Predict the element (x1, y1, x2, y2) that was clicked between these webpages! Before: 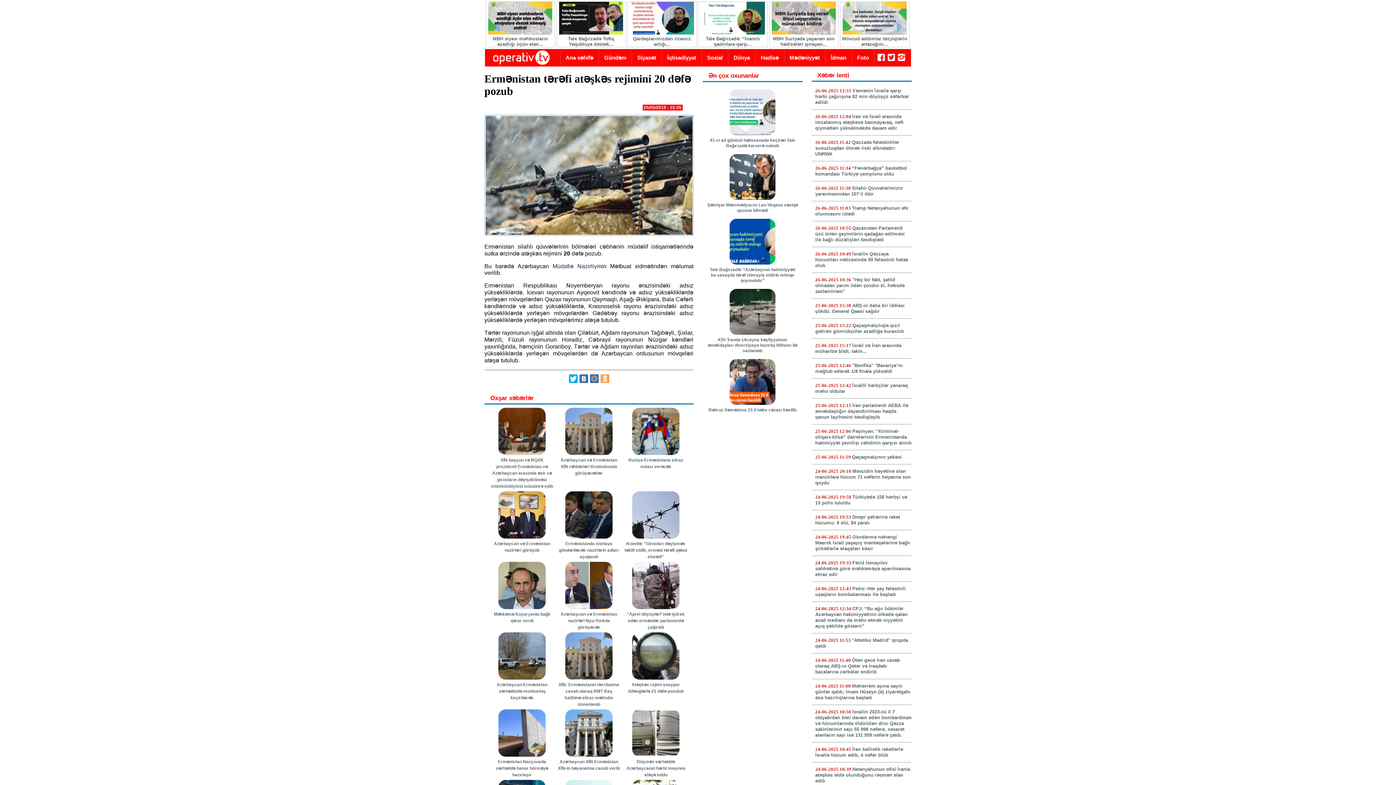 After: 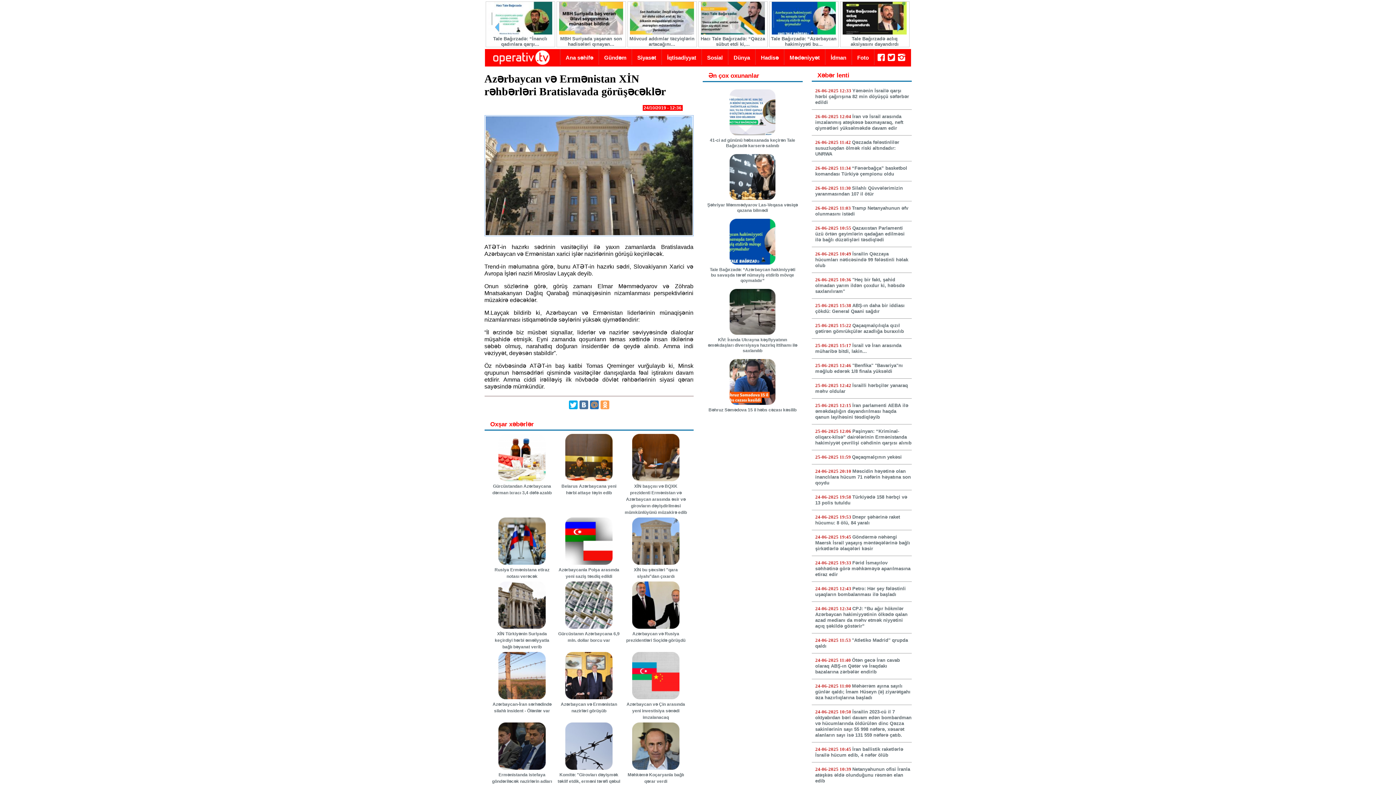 Action: label: Azərbaycan və Ermənistan XİN rəhbərləri Bratislavada görüşəcəklər bbox: (560, 457, 617, 475)